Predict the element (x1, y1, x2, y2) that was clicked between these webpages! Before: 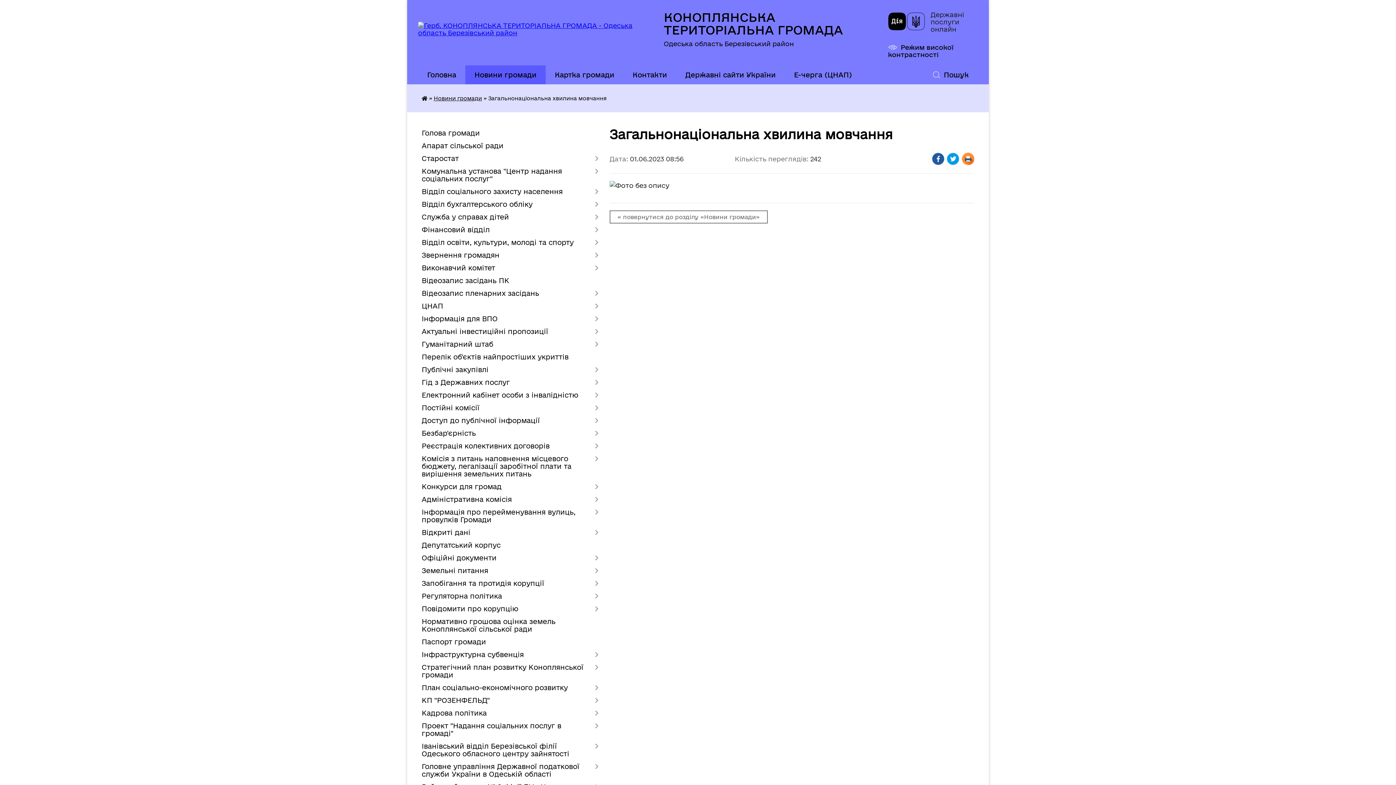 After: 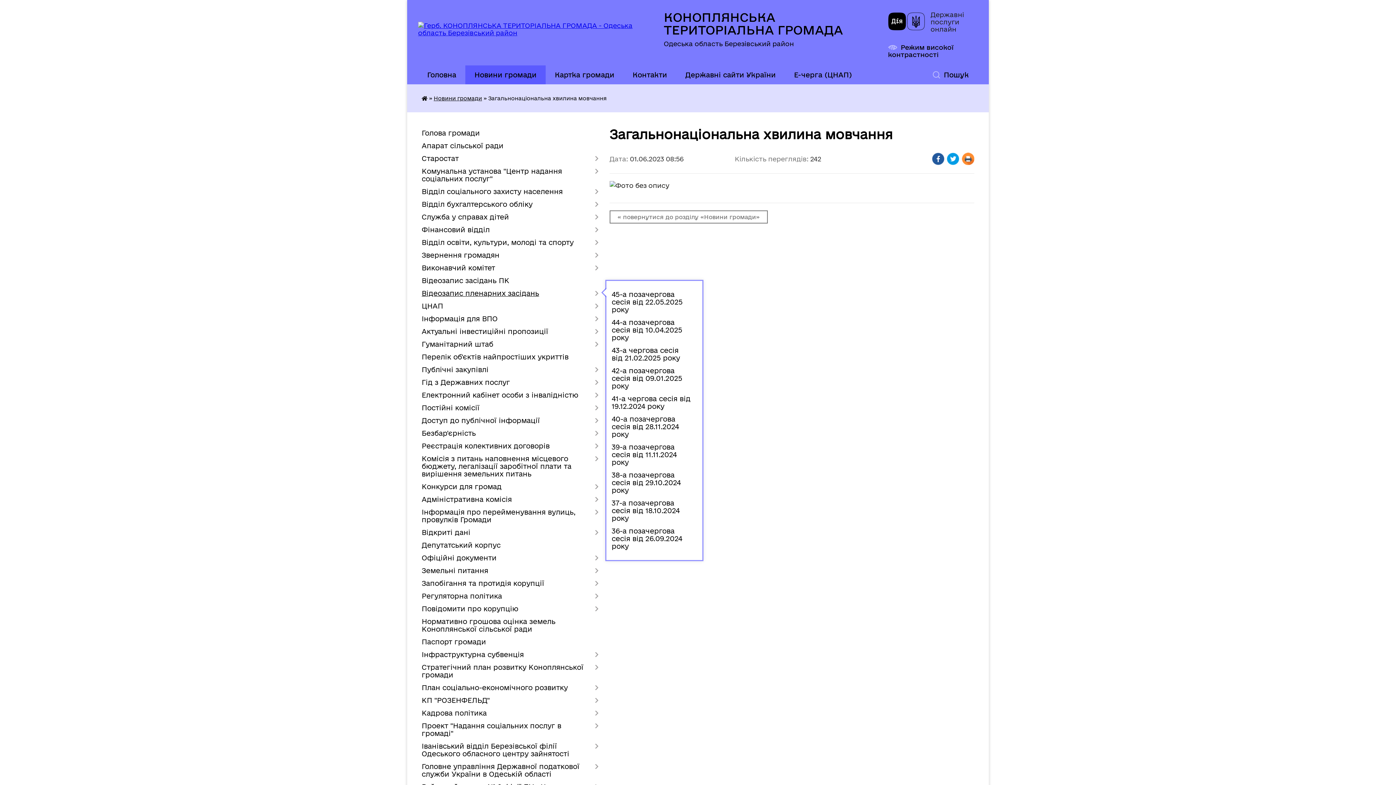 Action: bbox: (421, 287, 598, 300) label: Відеозапис пленарних засідань